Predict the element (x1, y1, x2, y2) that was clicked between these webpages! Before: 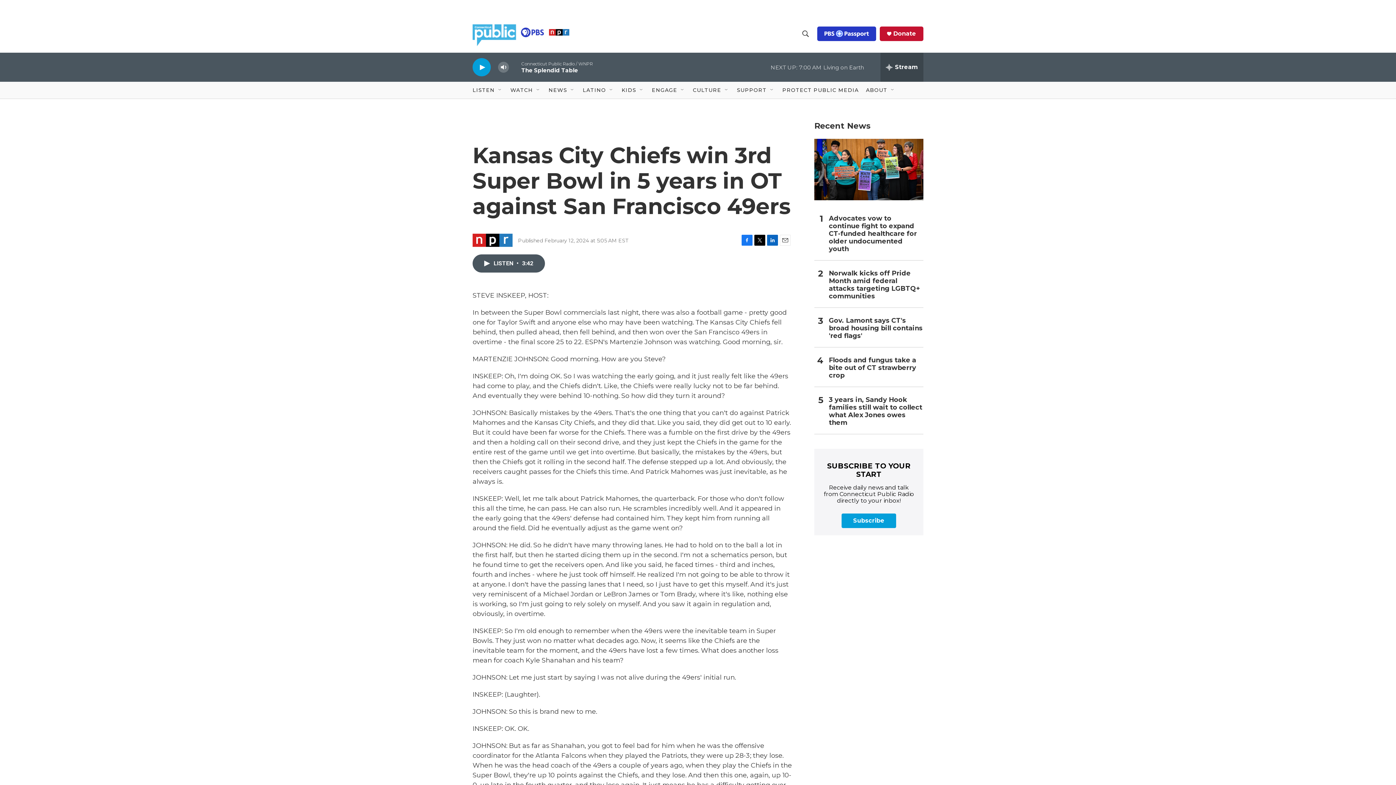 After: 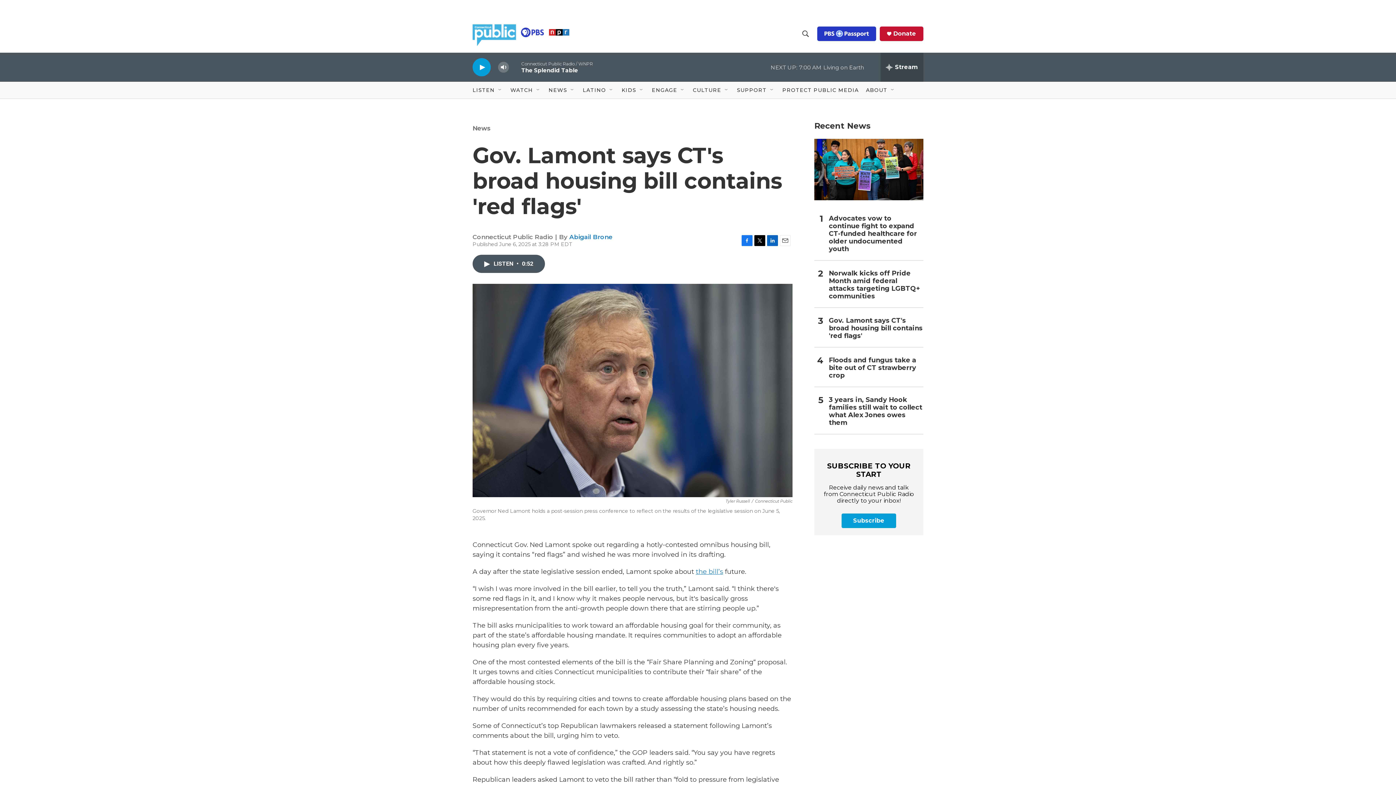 Action: label: Gov. Lamont says CT's broad housing bill contains 'red flags' bbox: (829, 317, 923, 339)